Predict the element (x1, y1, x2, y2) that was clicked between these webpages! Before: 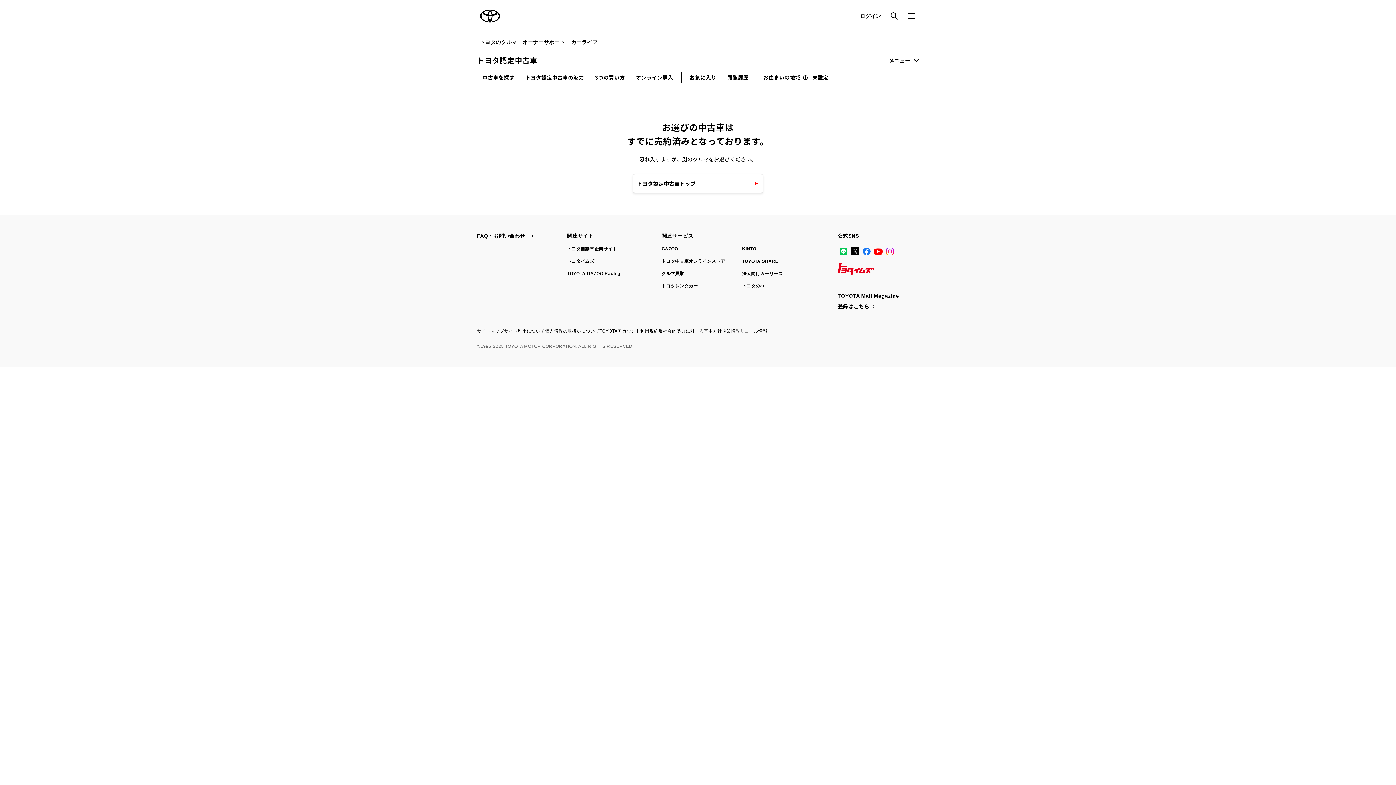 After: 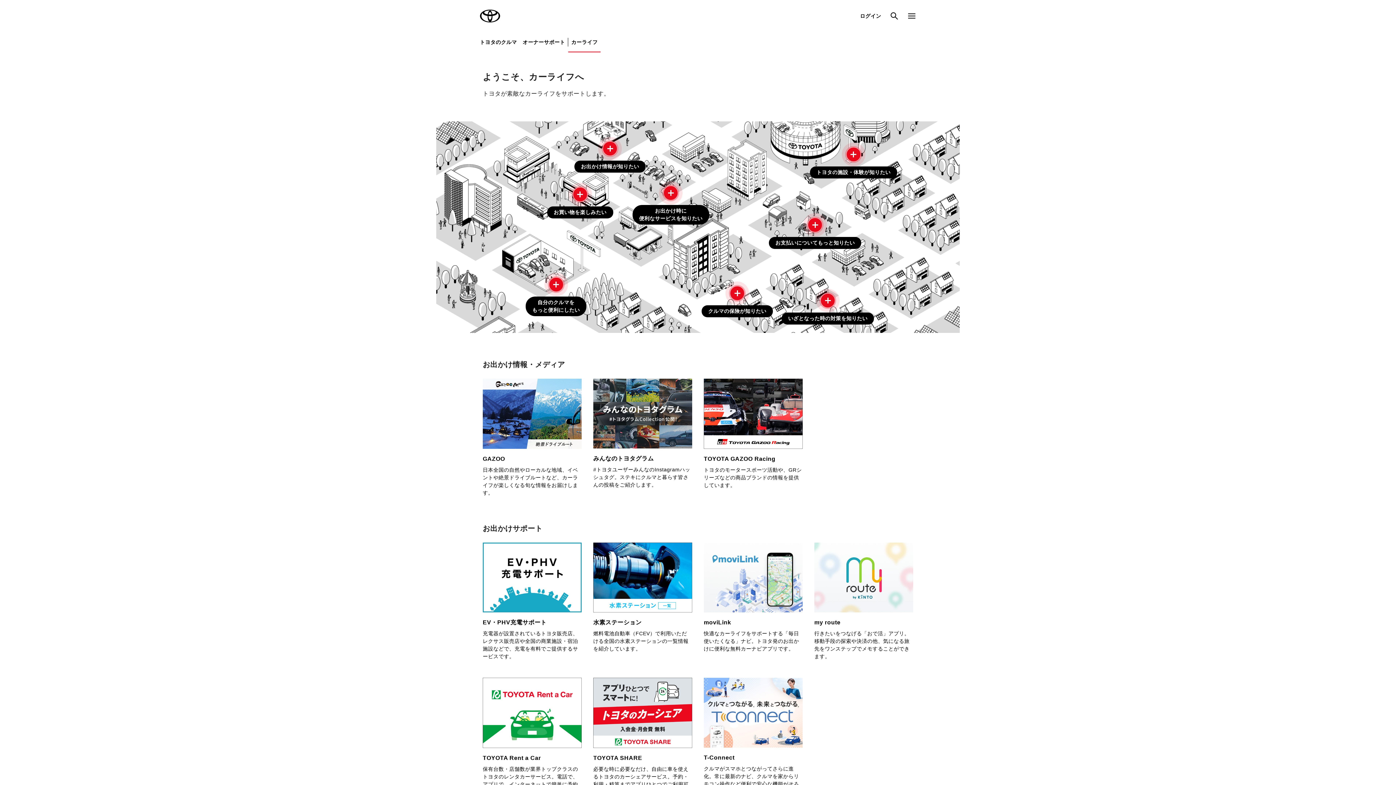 Action: label: カーライフ bbox: (568, 32, 600, 52)